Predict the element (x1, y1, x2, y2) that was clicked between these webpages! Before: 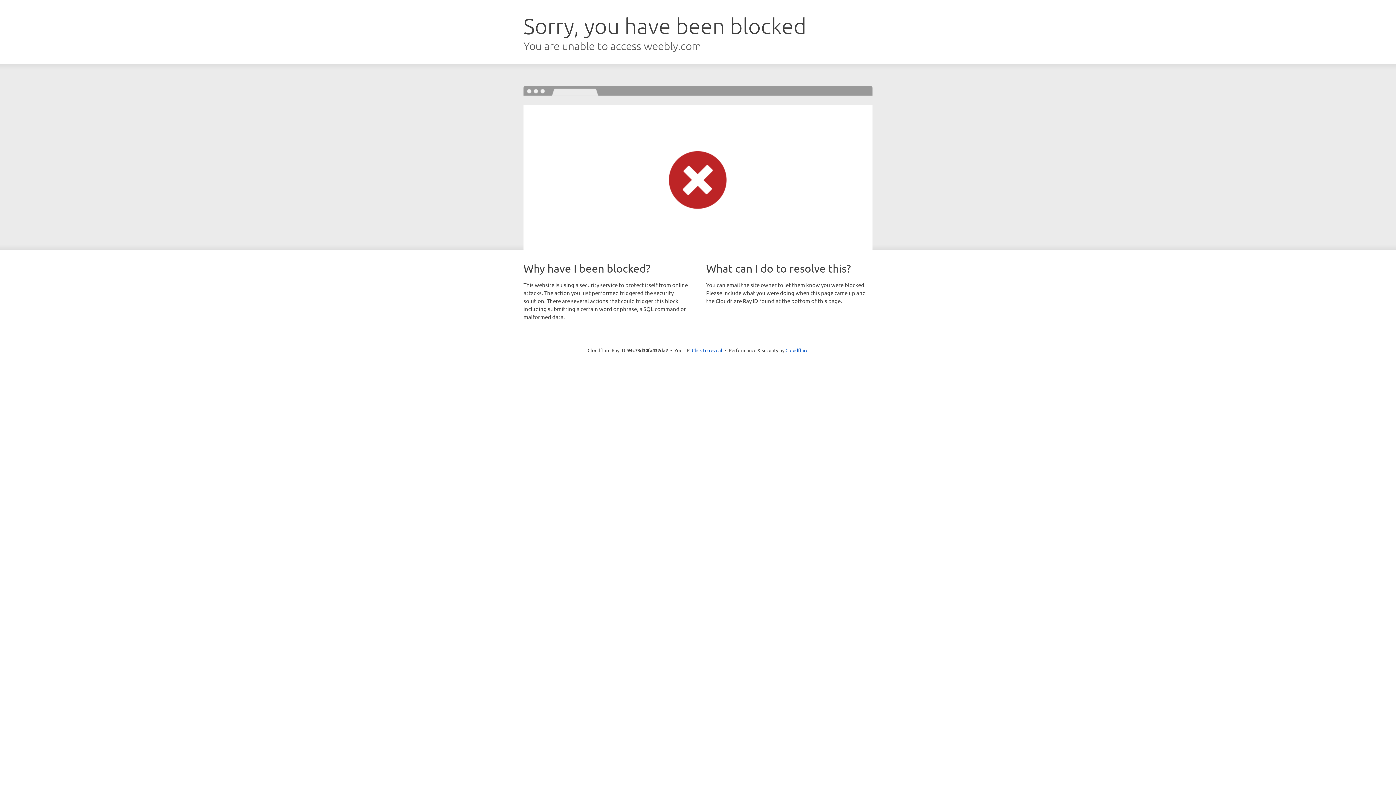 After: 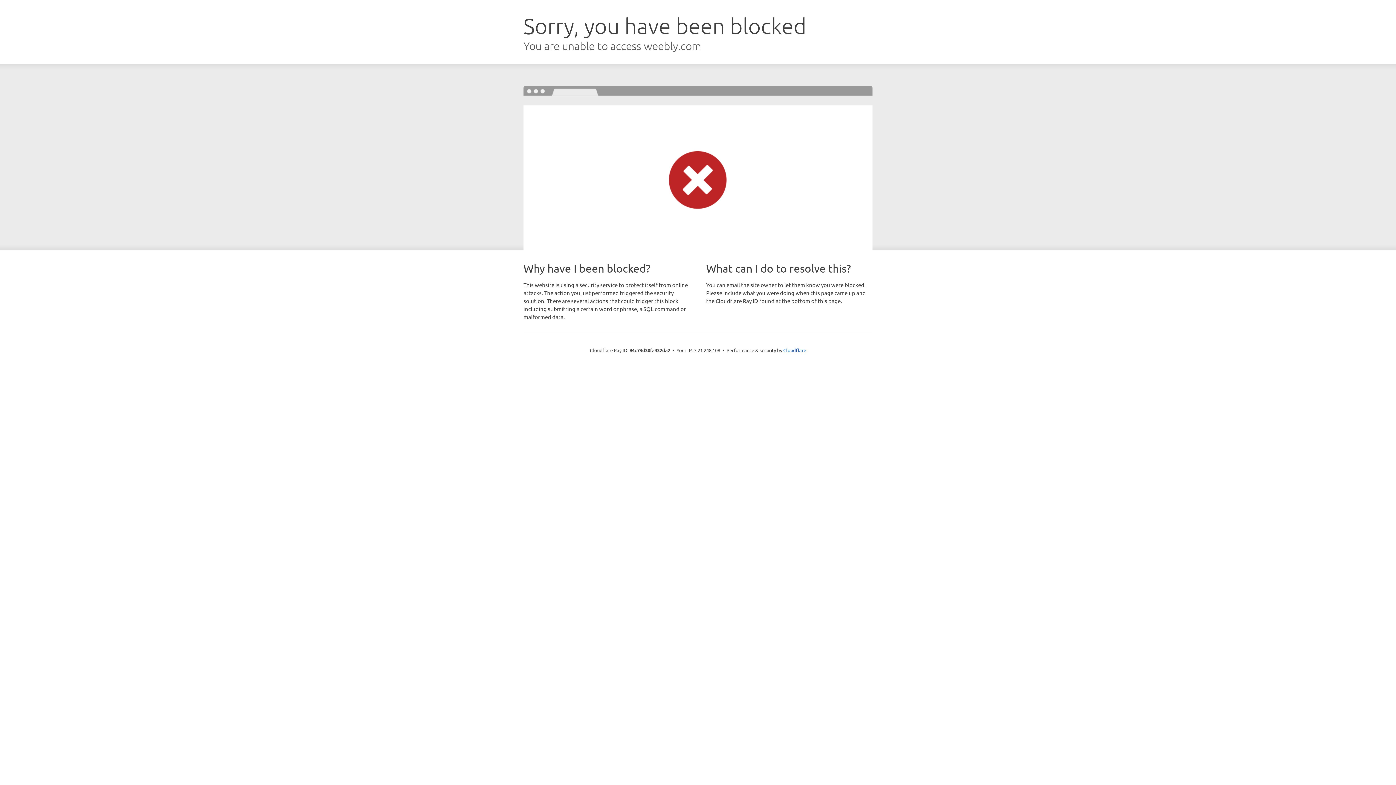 Action: label: Click to reveal bbox: (692, 346, 722, 353)